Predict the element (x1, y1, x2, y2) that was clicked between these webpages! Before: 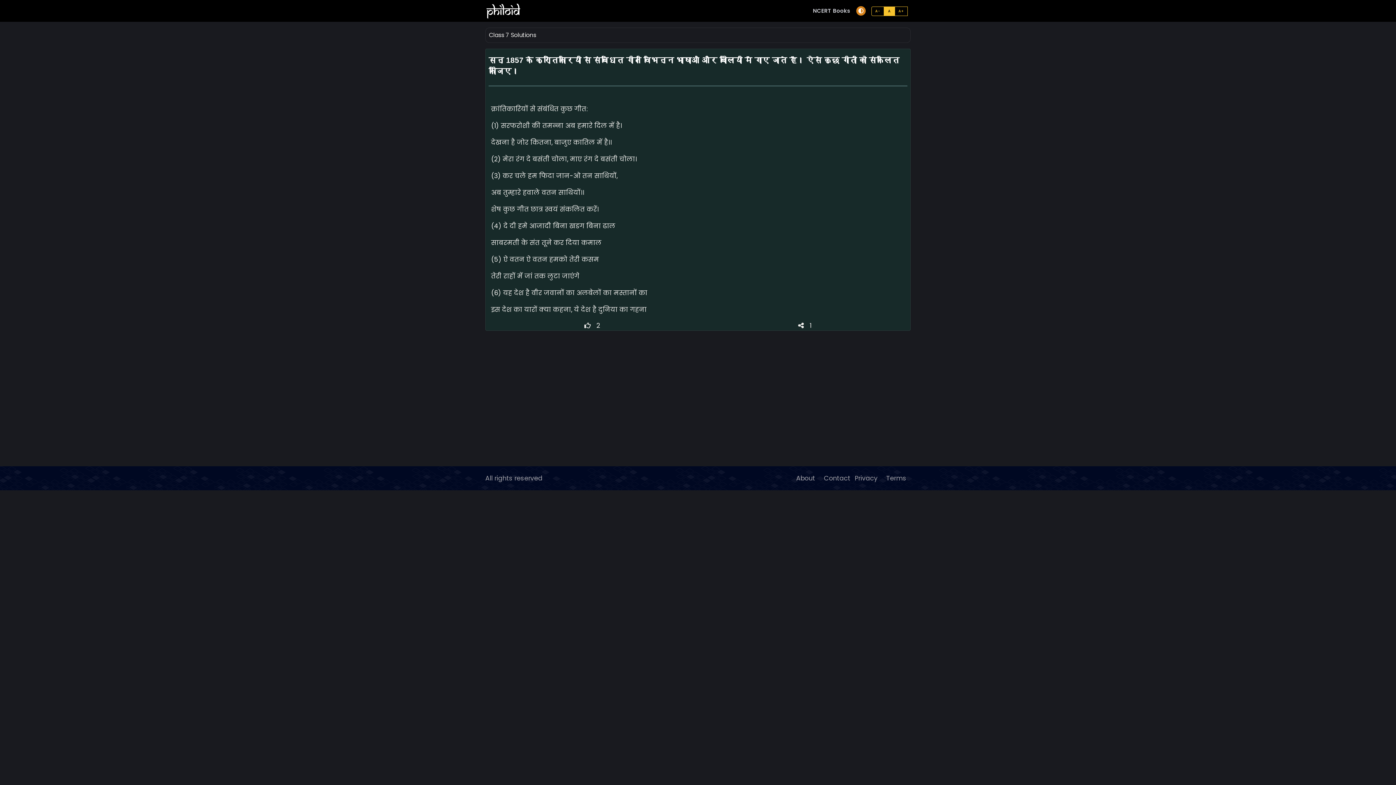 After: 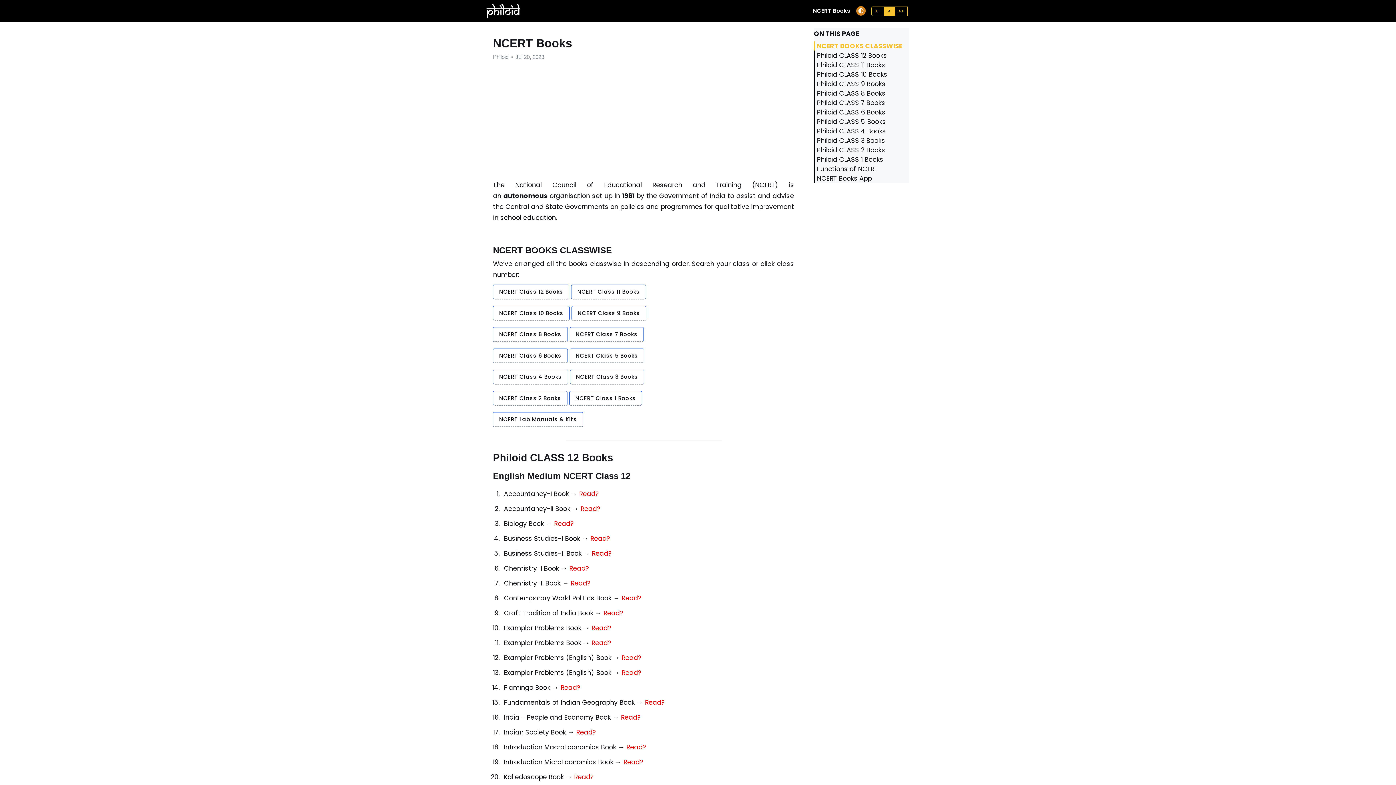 Action: bbox: (807, 0, 850, 21) label: NCERT Books